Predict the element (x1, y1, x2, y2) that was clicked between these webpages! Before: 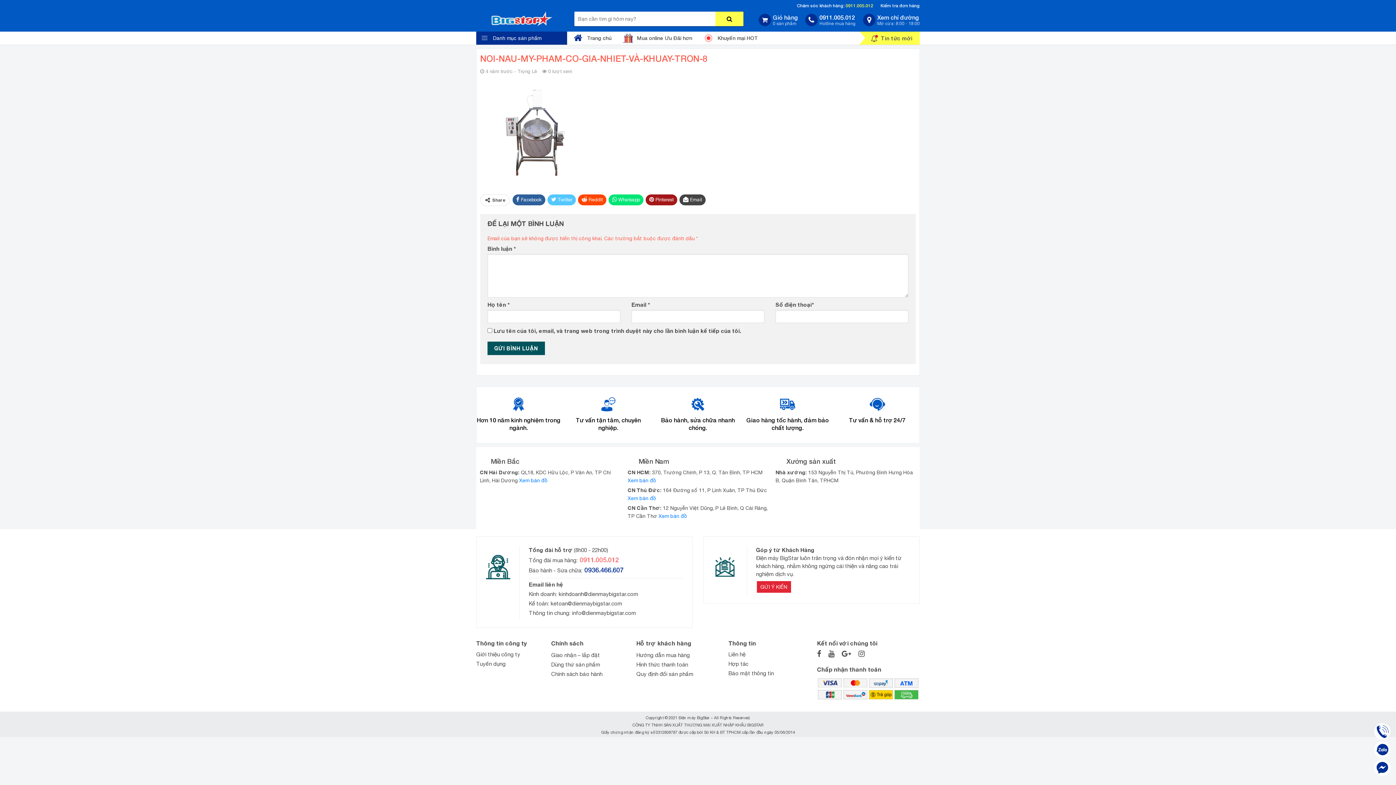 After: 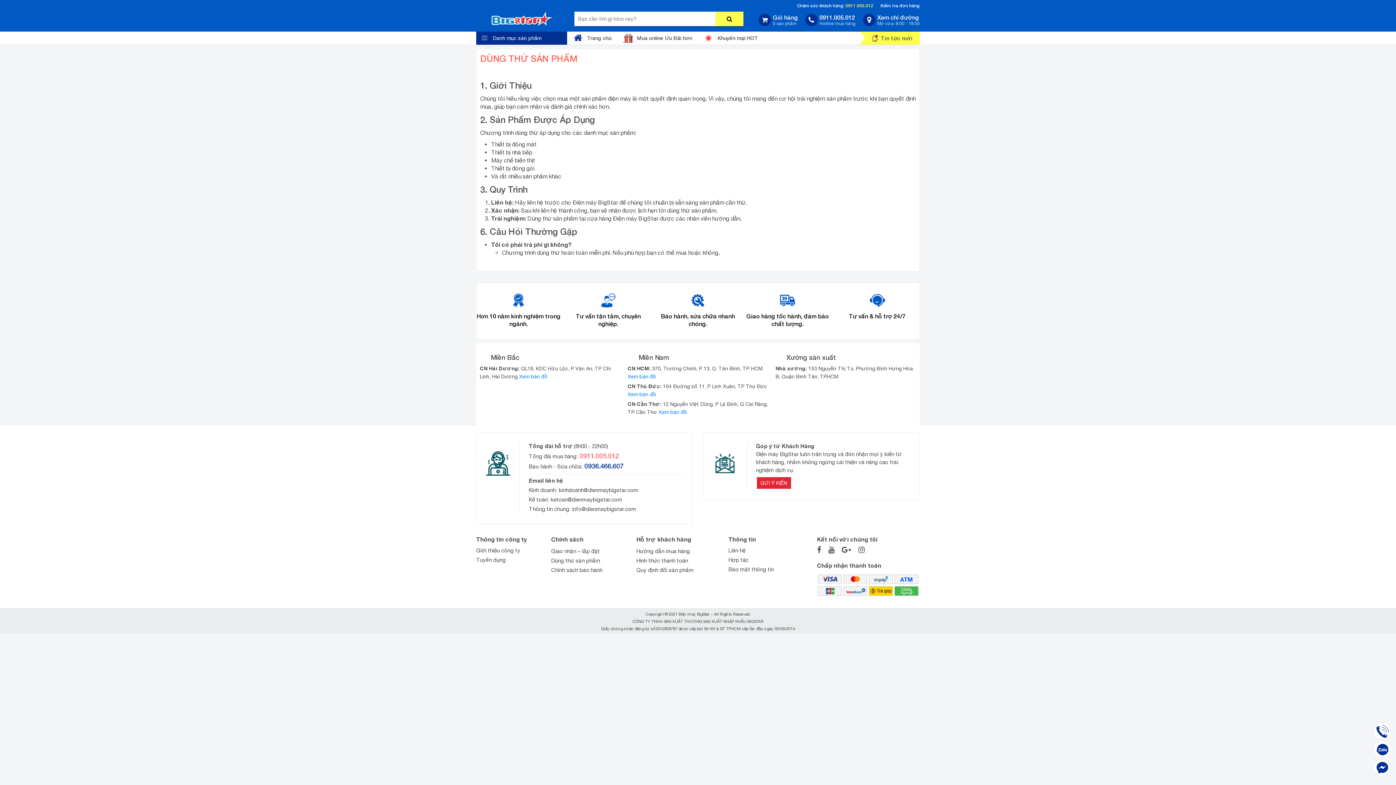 Action: label: Dùng thử sản phẩm bbox: (551, 661, 600, 667)